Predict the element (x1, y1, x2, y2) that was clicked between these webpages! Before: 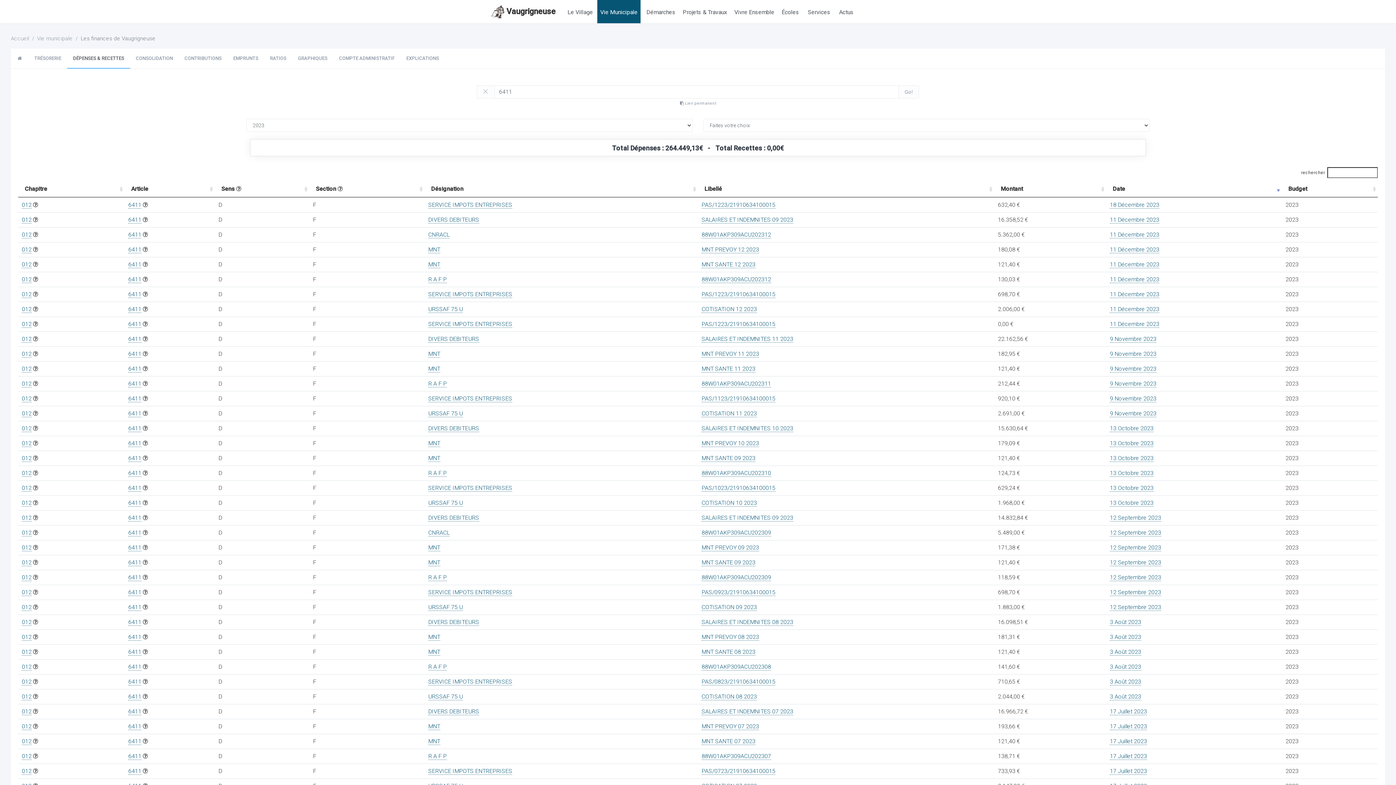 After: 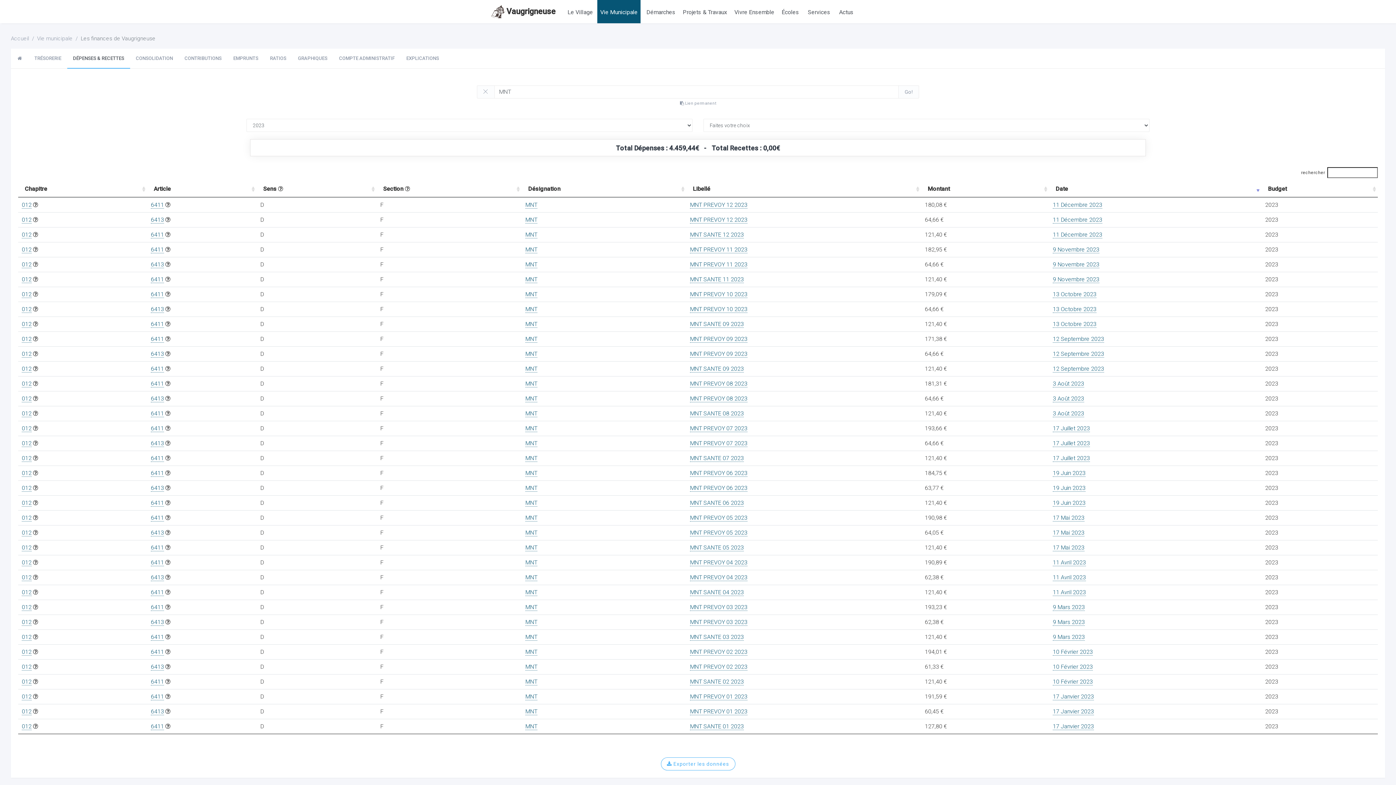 Action: bbox: (428, 738, 440, 745) label: MNT